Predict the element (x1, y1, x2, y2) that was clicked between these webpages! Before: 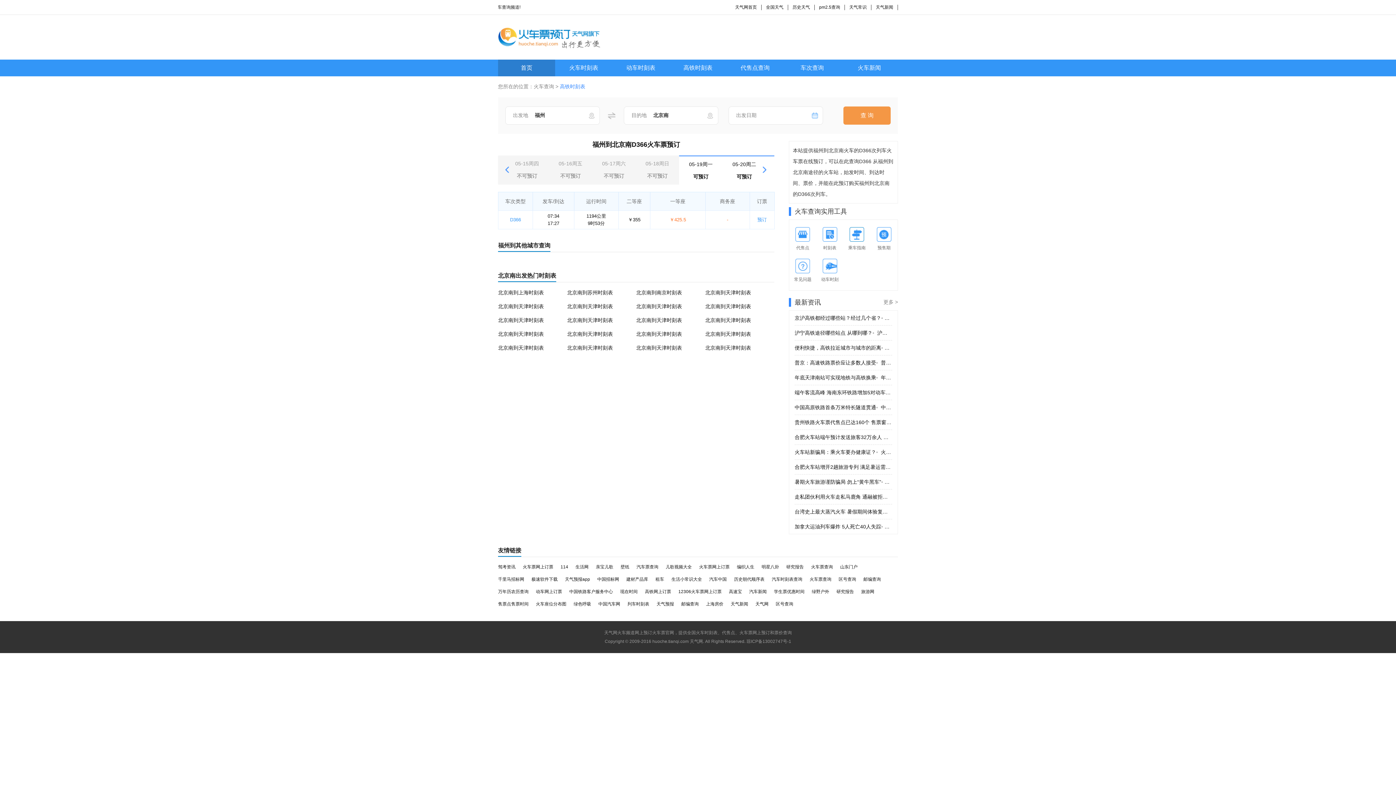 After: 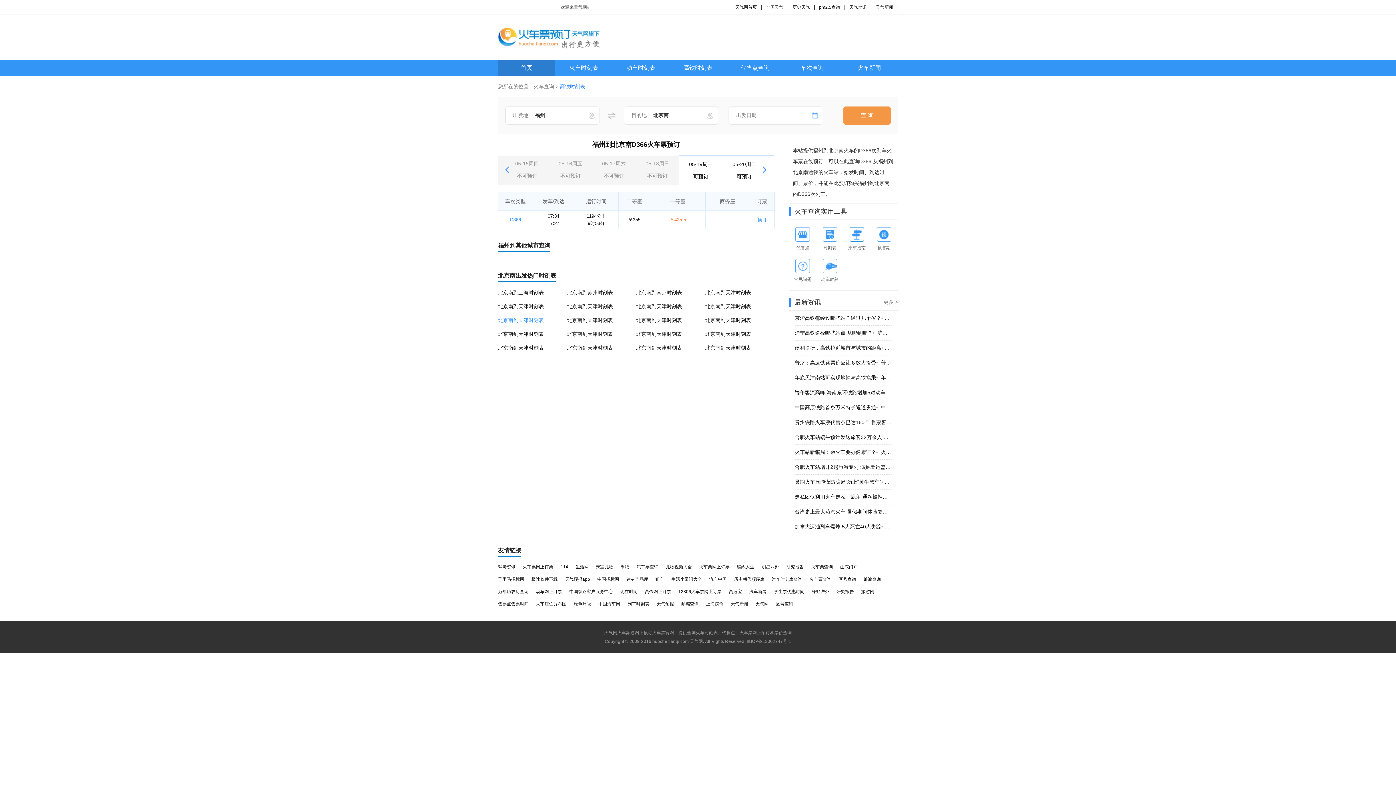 Action: bbox: (498, 317, 544, 323) label: 北京南到天津时刻表